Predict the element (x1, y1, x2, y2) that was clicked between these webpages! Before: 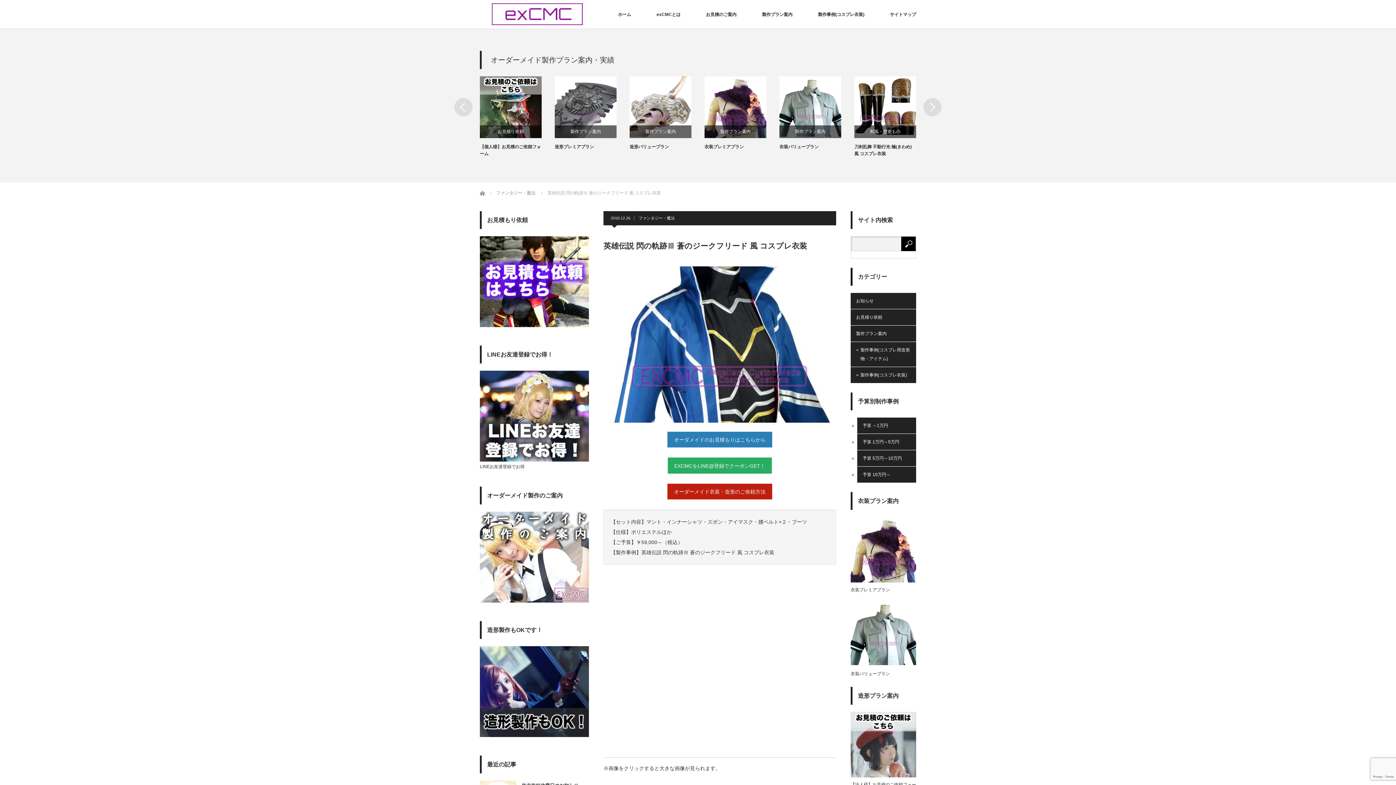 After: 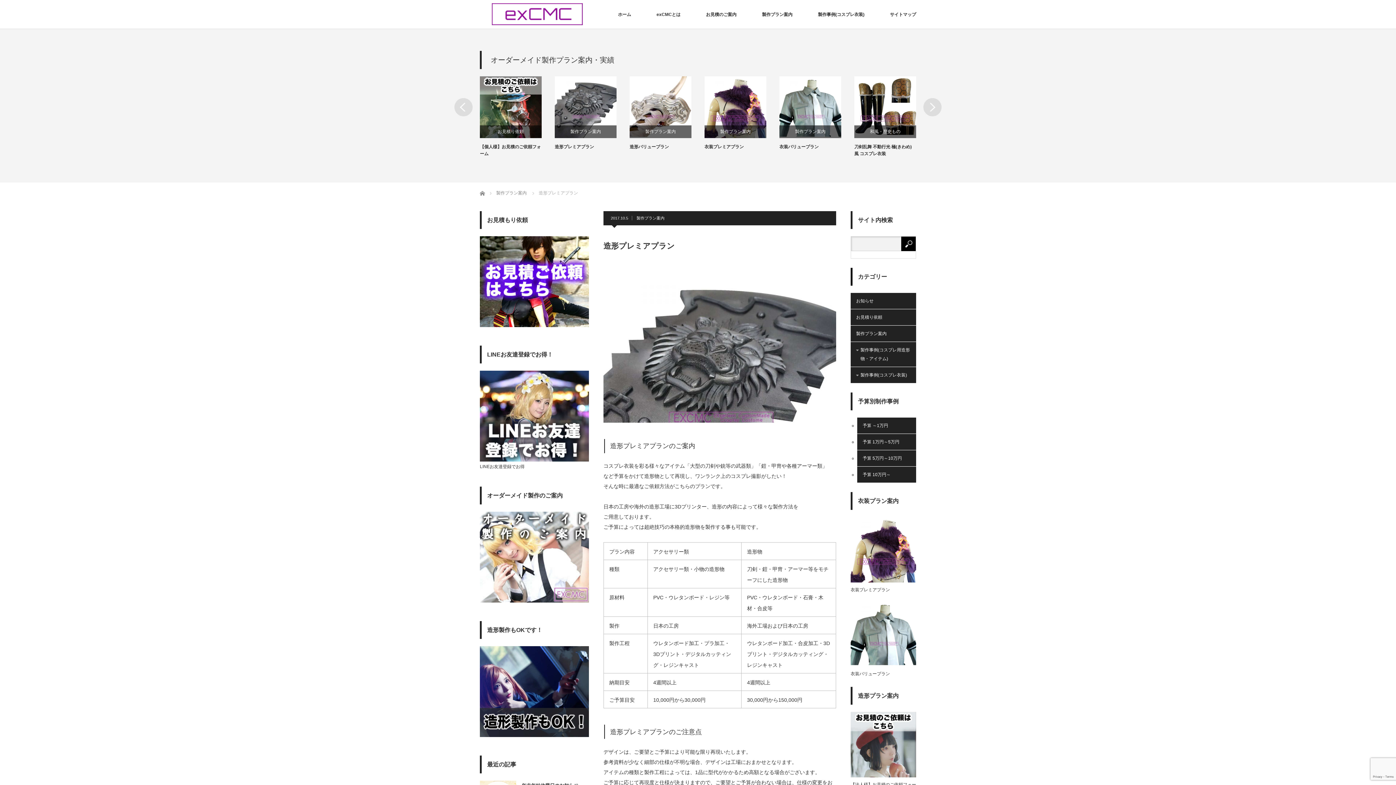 Action: bbox: (480, 733, 589, 738)